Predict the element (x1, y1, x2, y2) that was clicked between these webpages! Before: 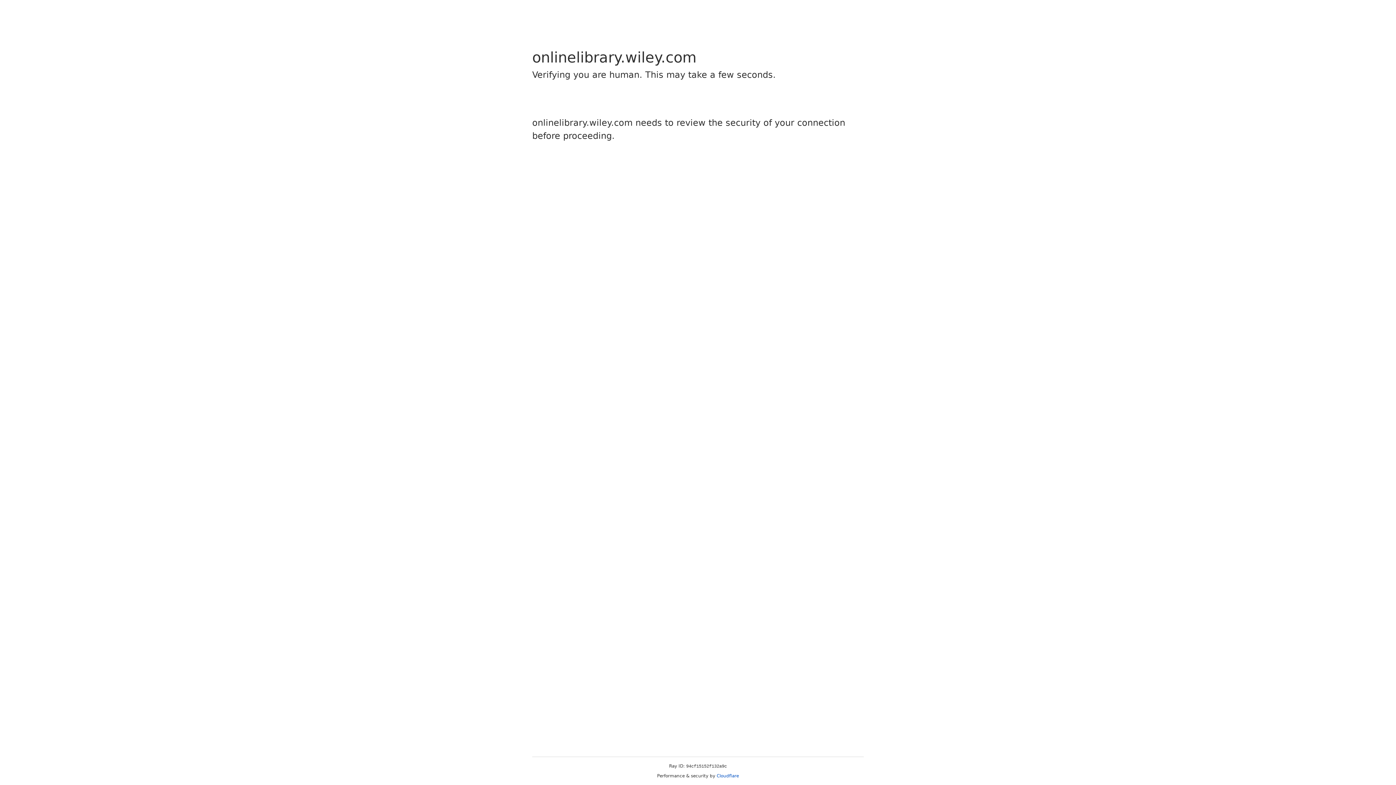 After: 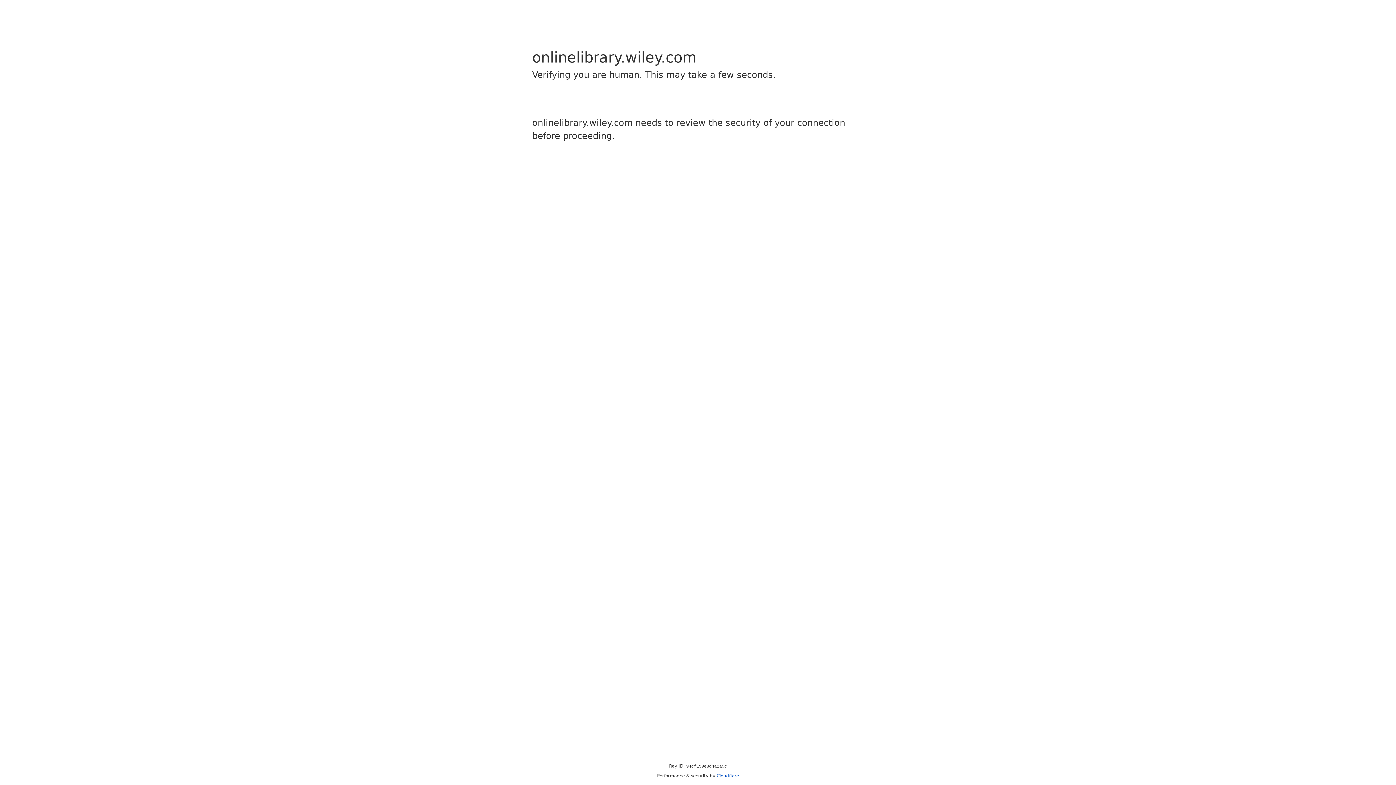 Action: label: Cloudflare bbox: (716, 773, 739, 778)